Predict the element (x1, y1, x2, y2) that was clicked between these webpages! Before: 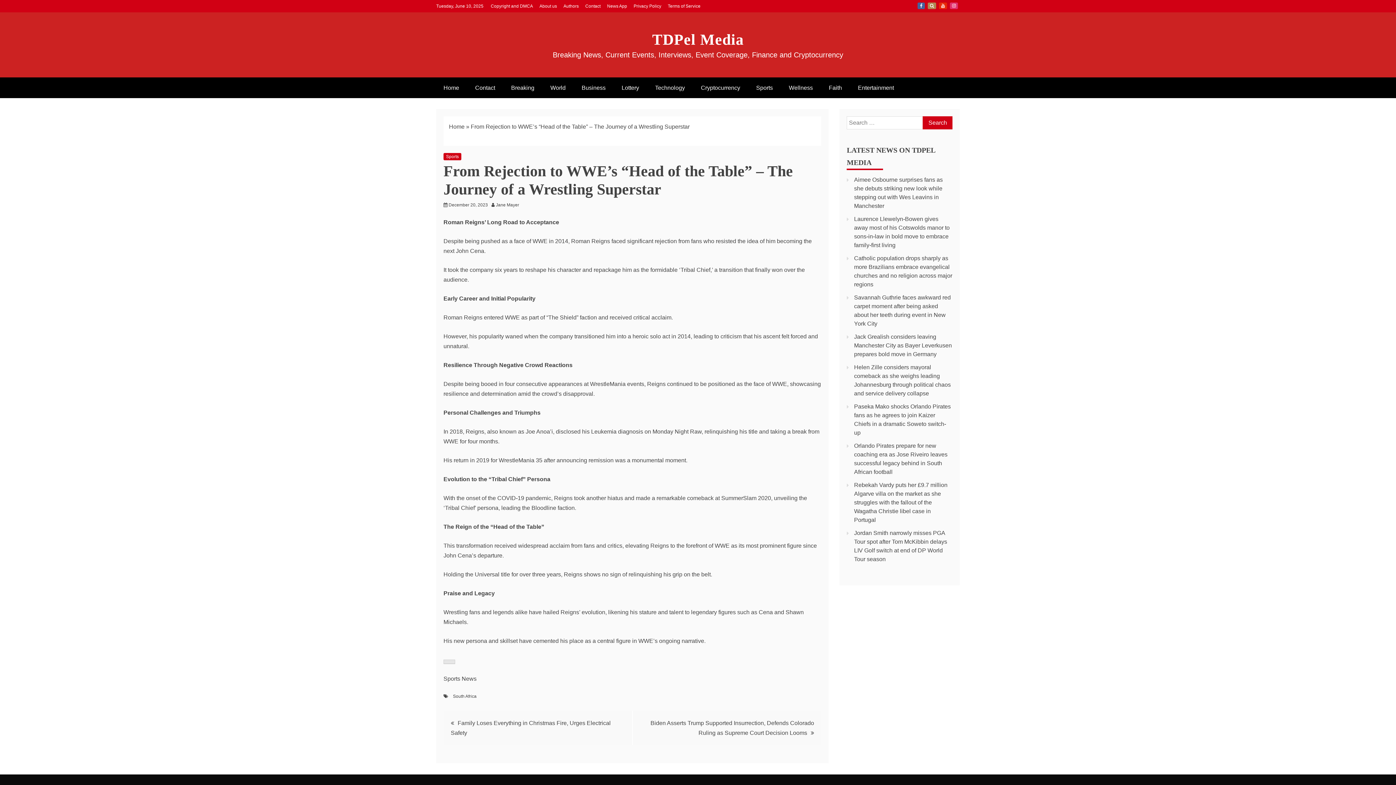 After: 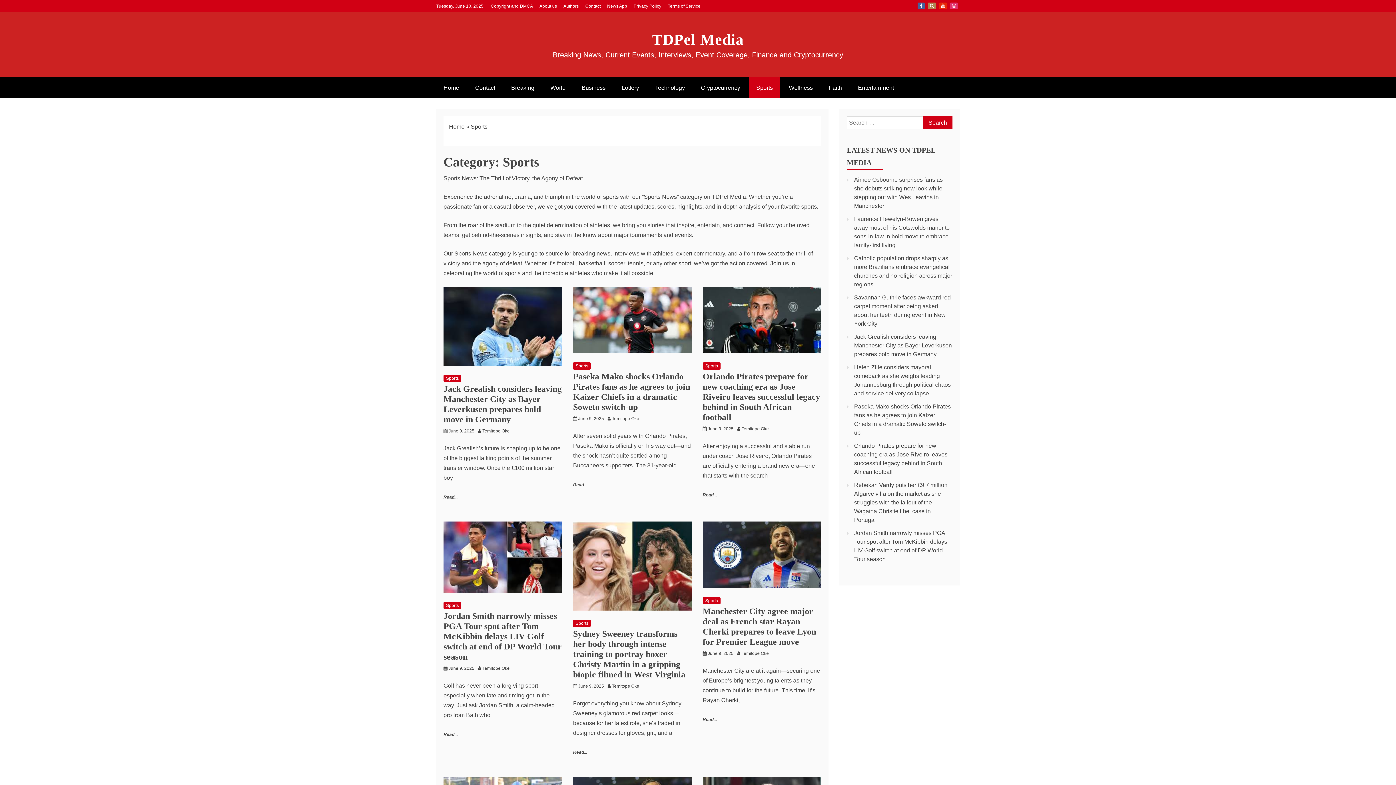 Action: bbox: (749, 77, 780, 98) label: Sports